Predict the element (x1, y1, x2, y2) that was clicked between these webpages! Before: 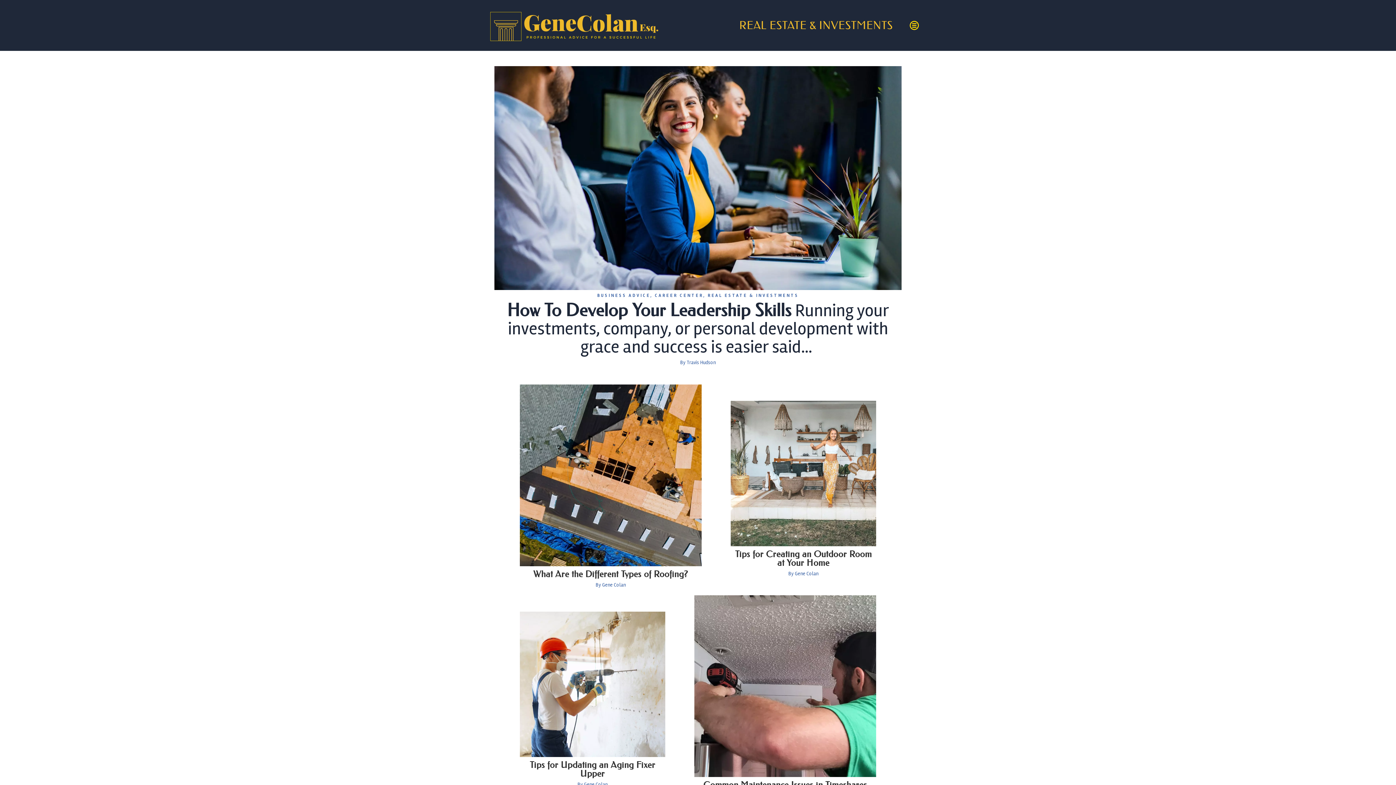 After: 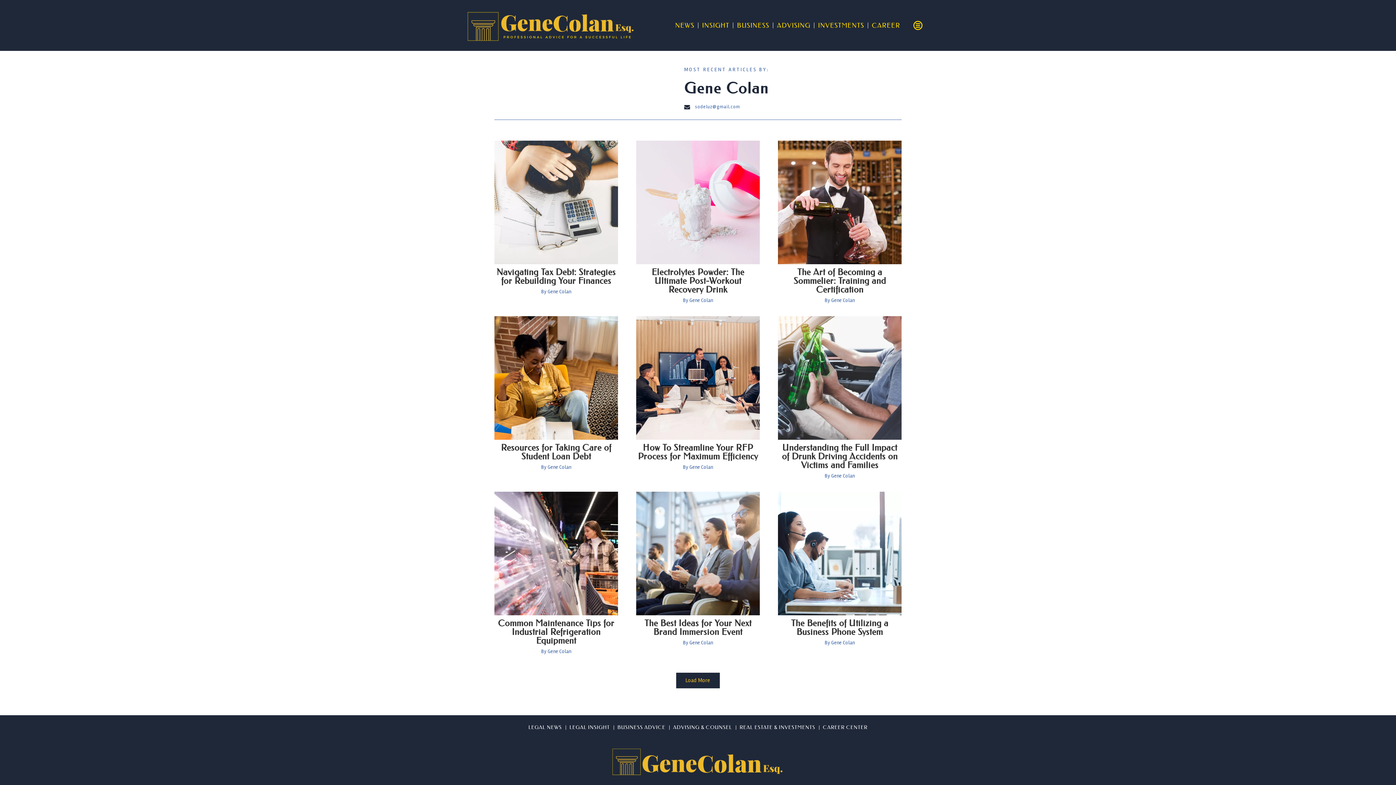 Action: bbox: (788, 571, 818, 577) label: By Gene Colan